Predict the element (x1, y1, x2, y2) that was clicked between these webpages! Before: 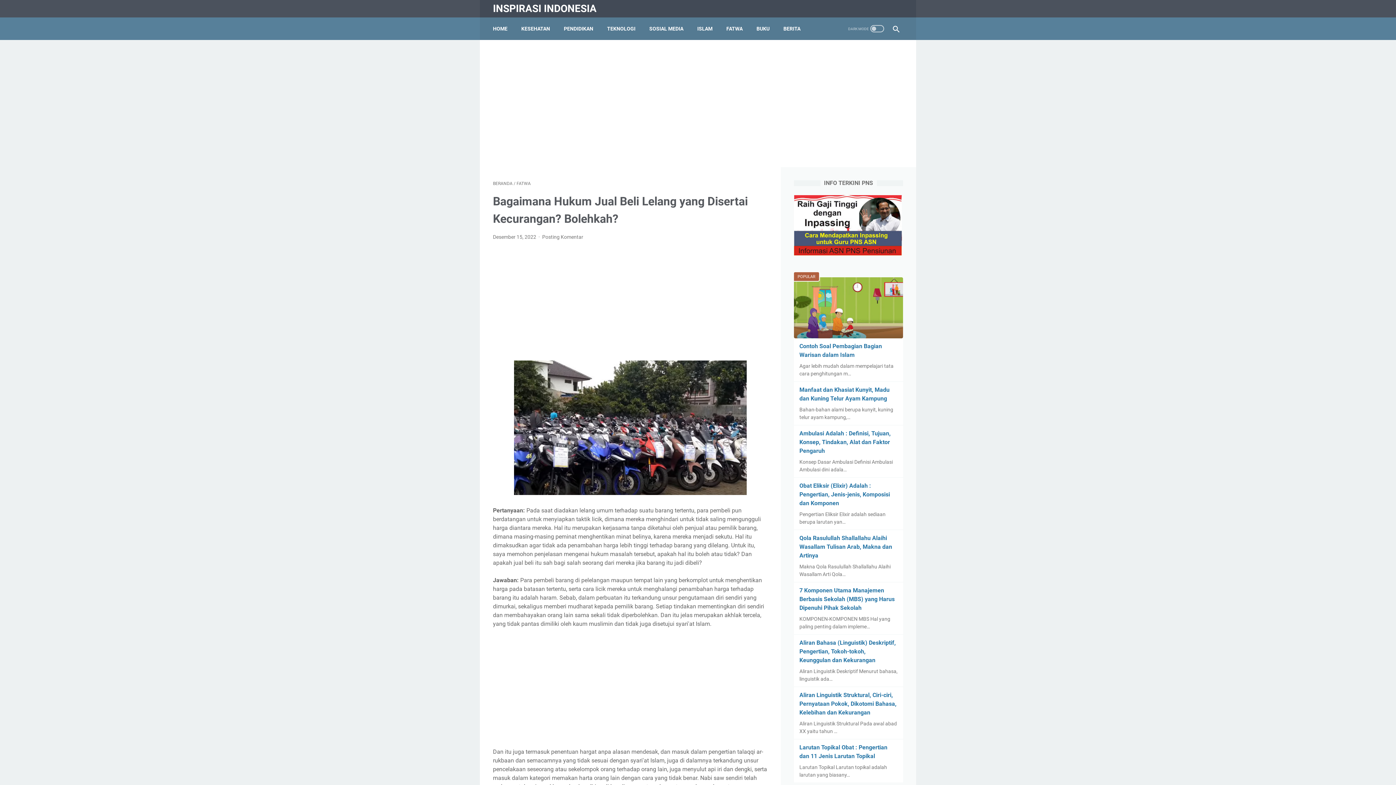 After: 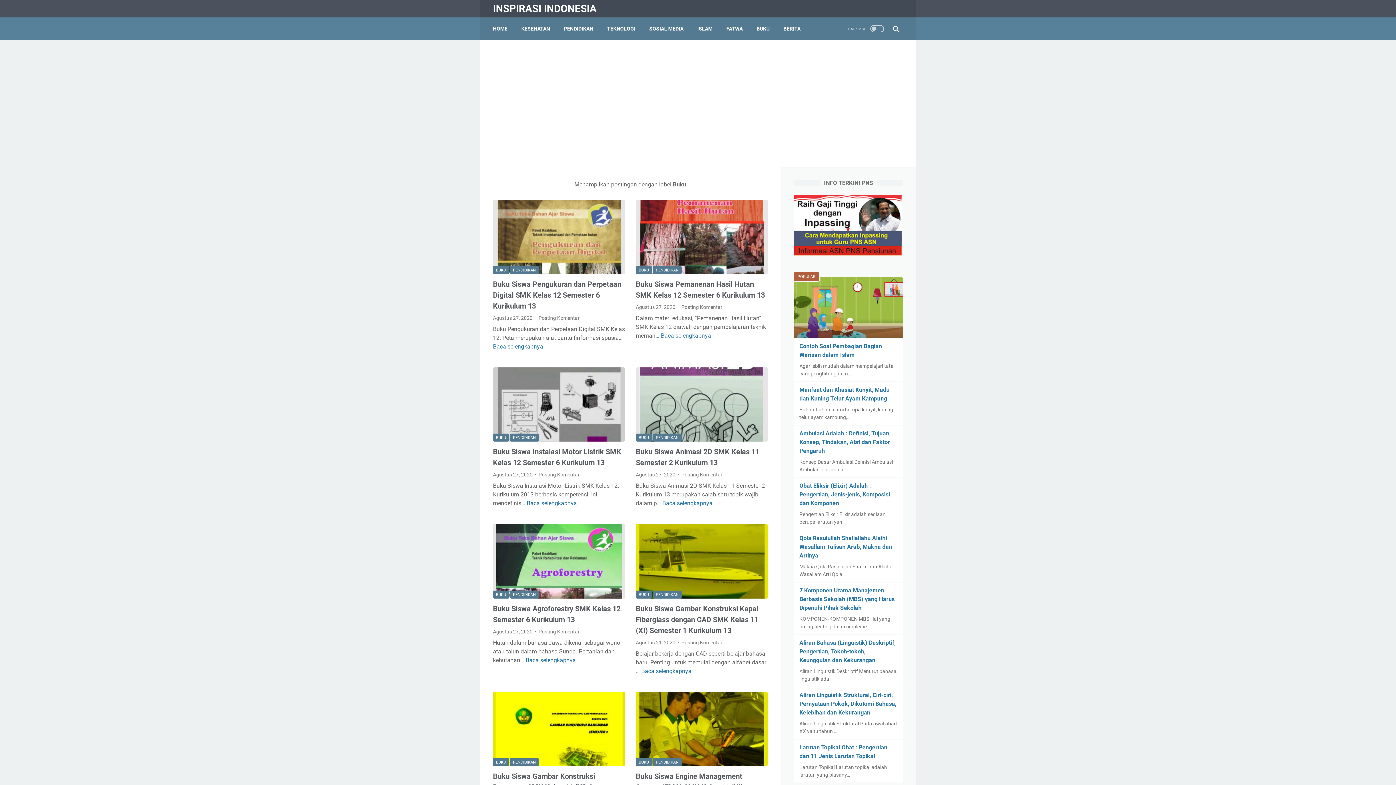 Action: bbox: (756, 21, 769, 36) label: BUKU